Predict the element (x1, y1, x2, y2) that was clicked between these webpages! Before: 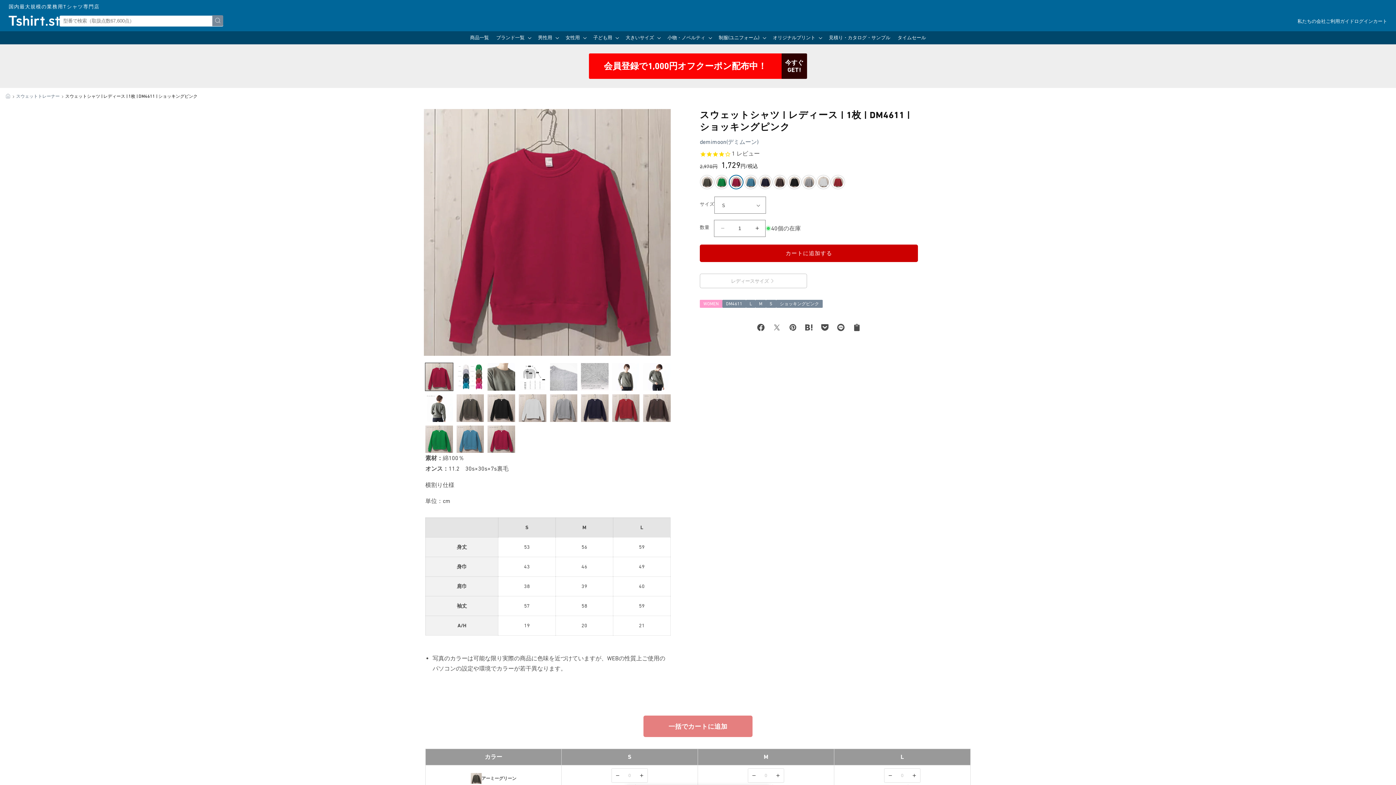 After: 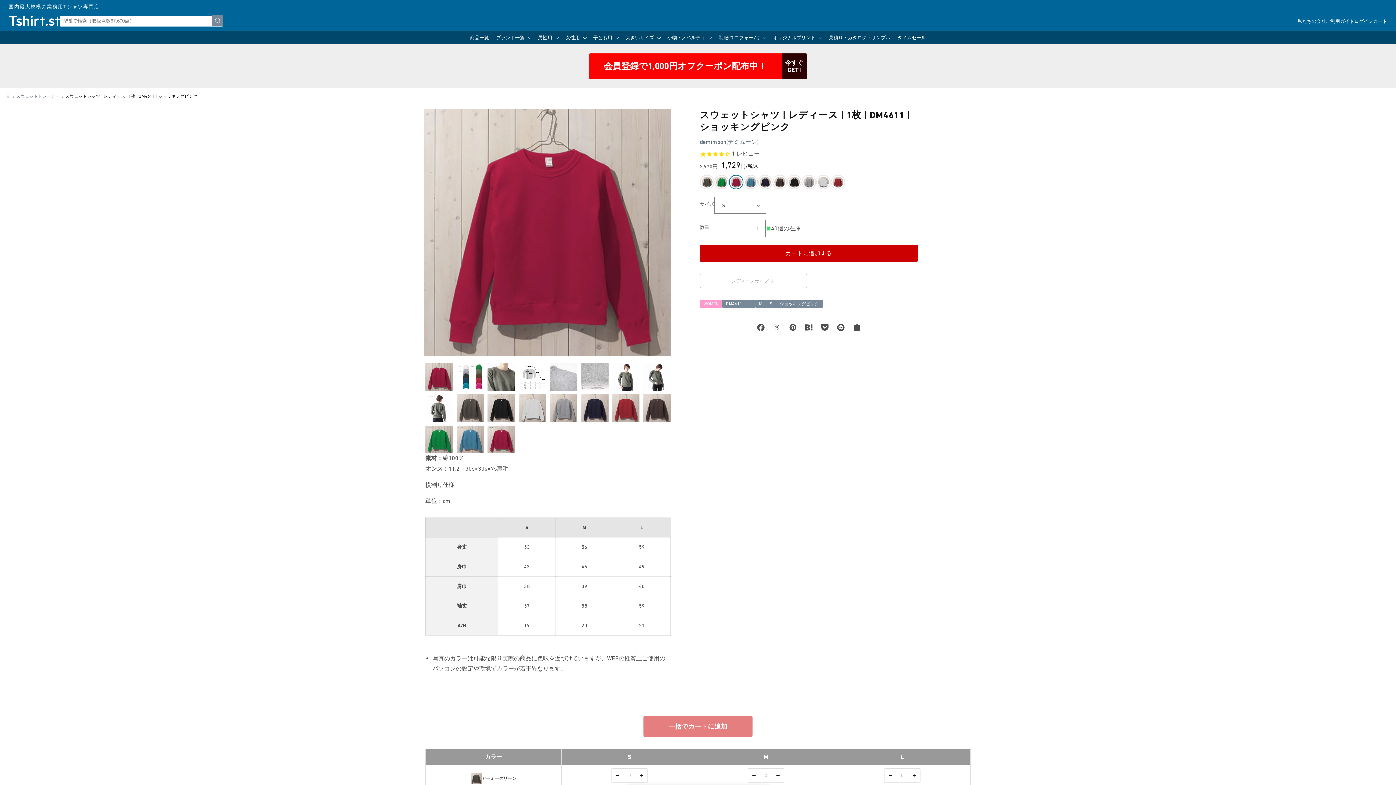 Action: bbox: (700, 233, 918, 251) label: カートに追加する